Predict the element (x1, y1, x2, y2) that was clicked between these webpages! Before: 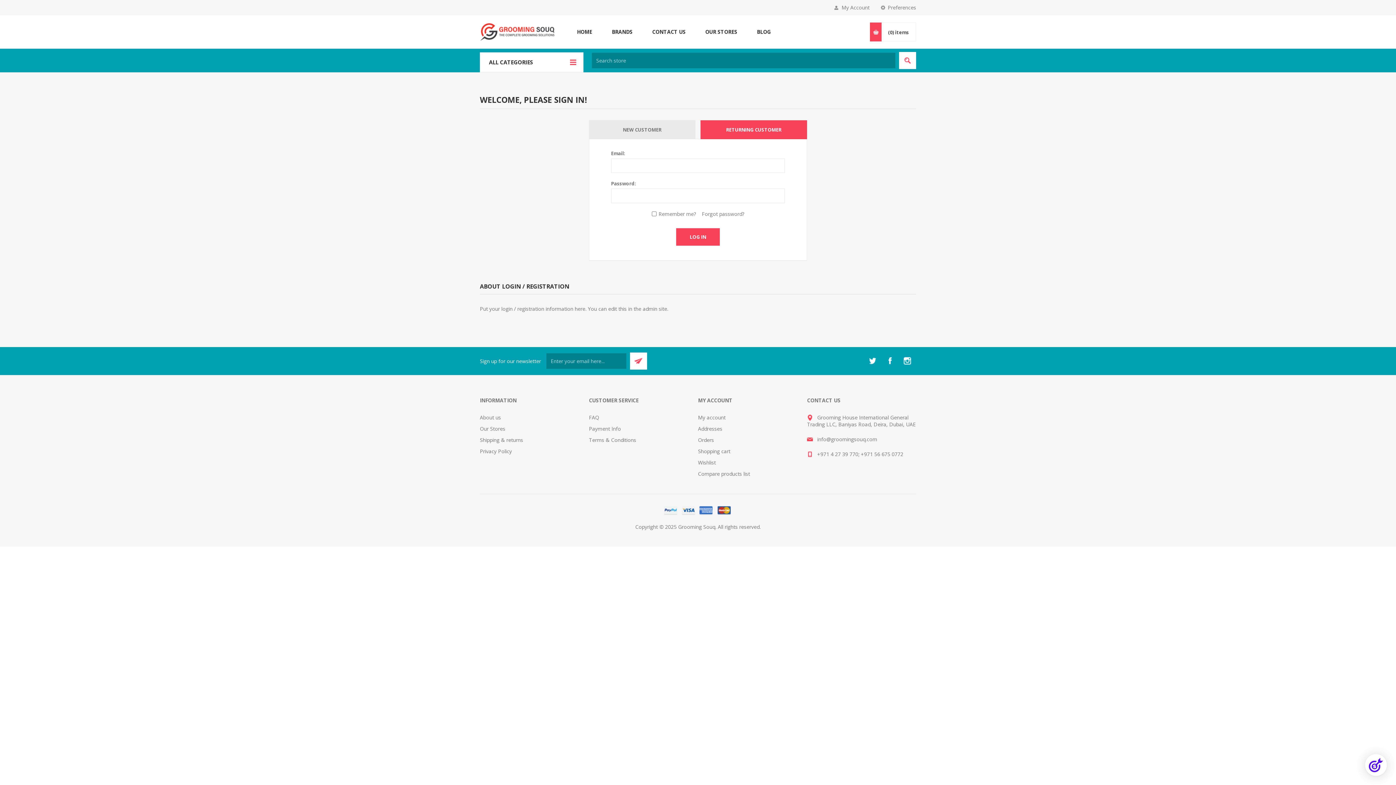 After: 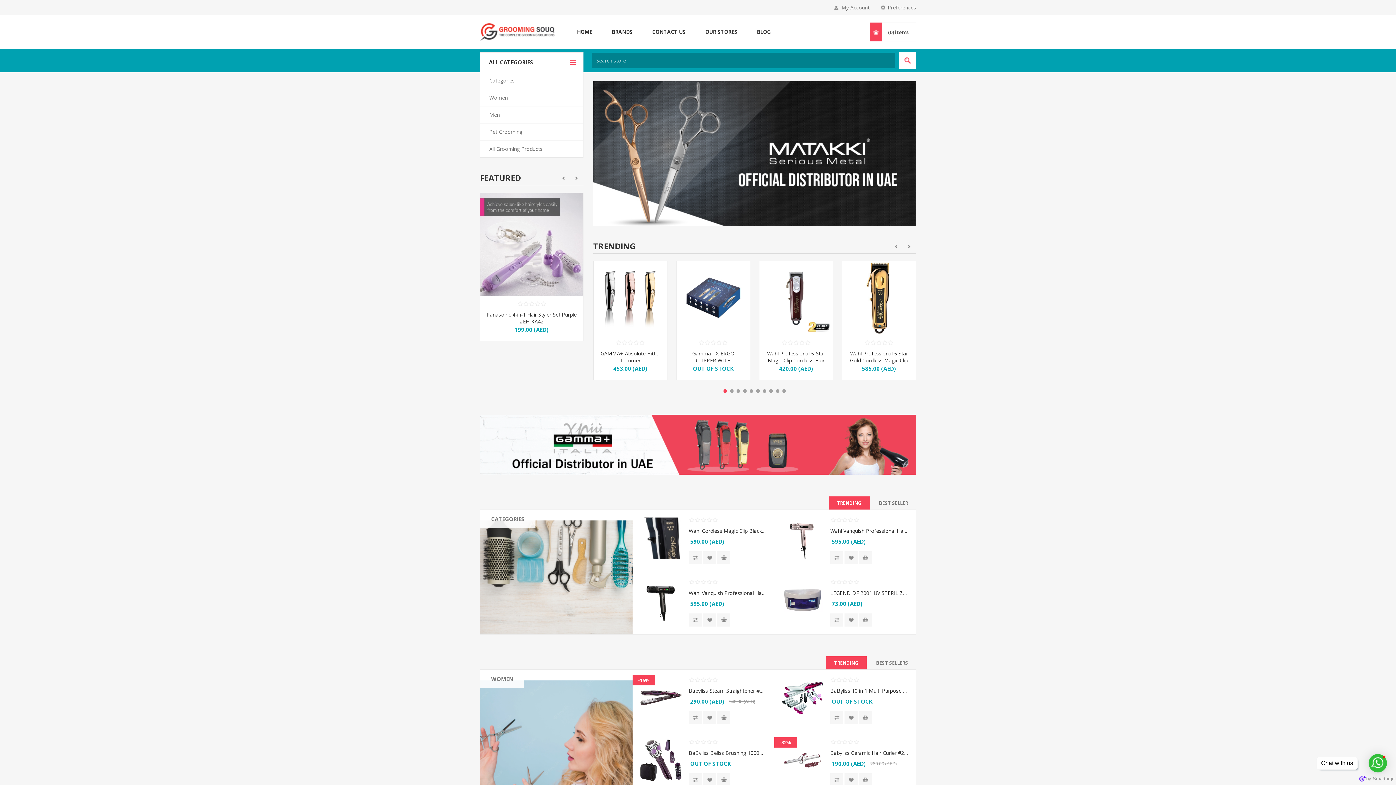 Action: bbox: (480, 22, 555, 41)